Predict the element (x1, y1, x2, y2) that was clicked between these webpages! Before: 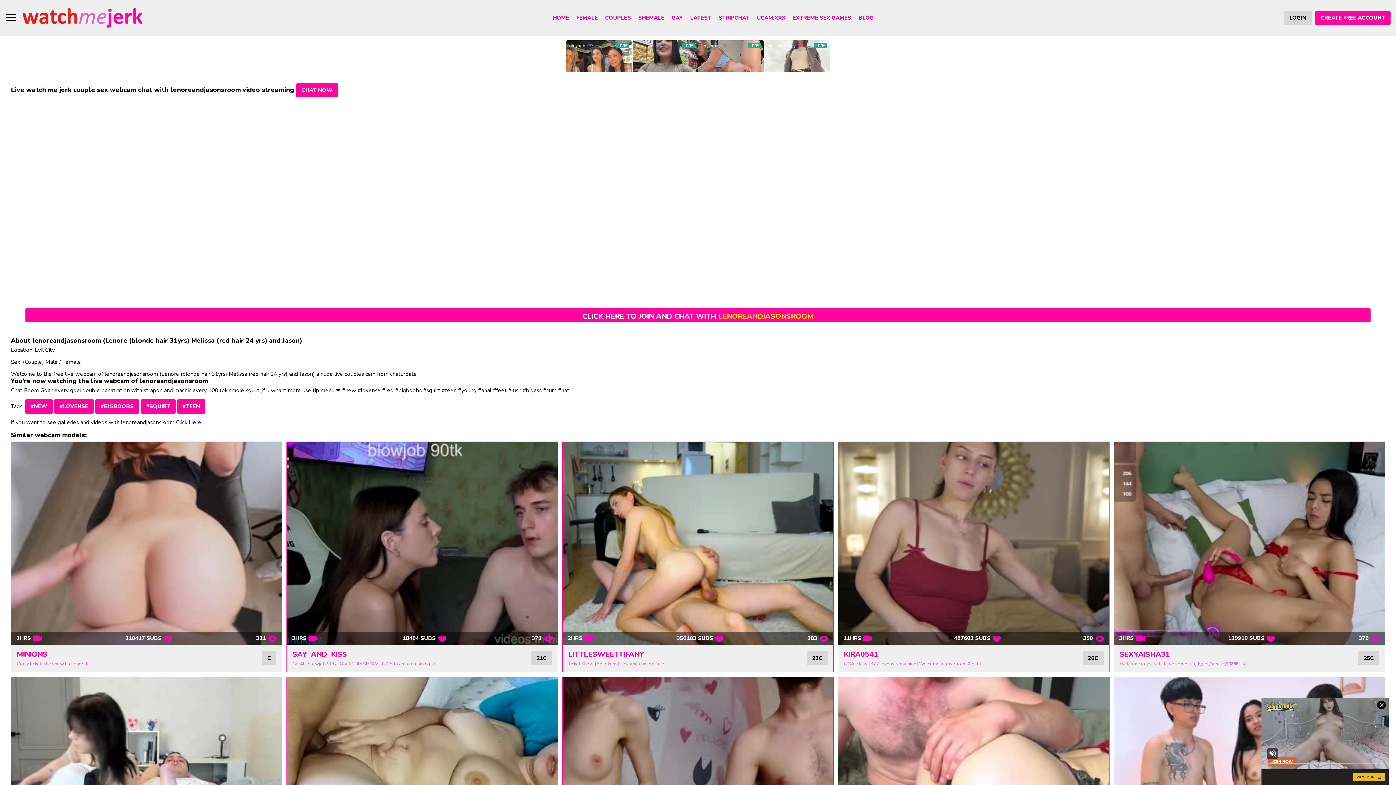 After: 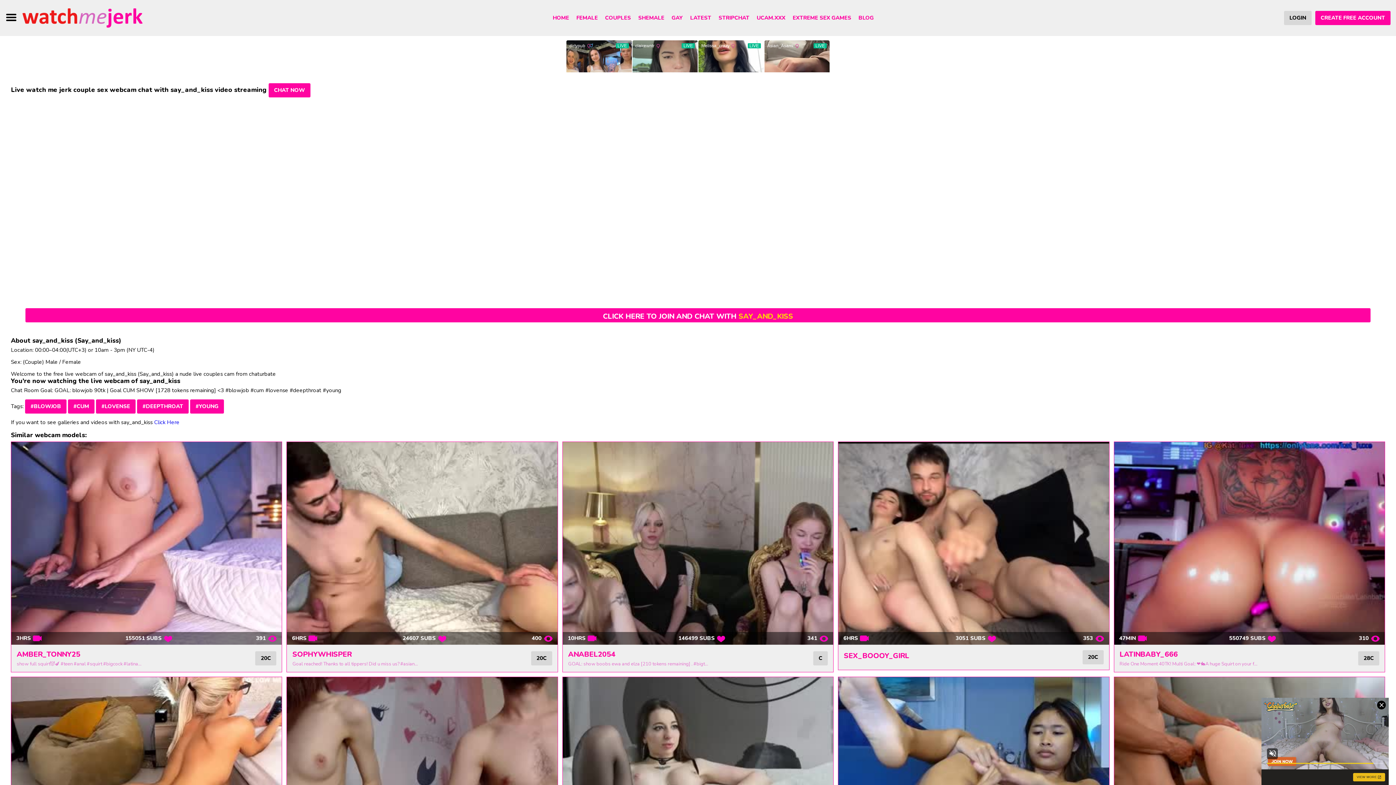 Action: label: SAY_AND_KISS bbox: (292, 649, 347, 659)